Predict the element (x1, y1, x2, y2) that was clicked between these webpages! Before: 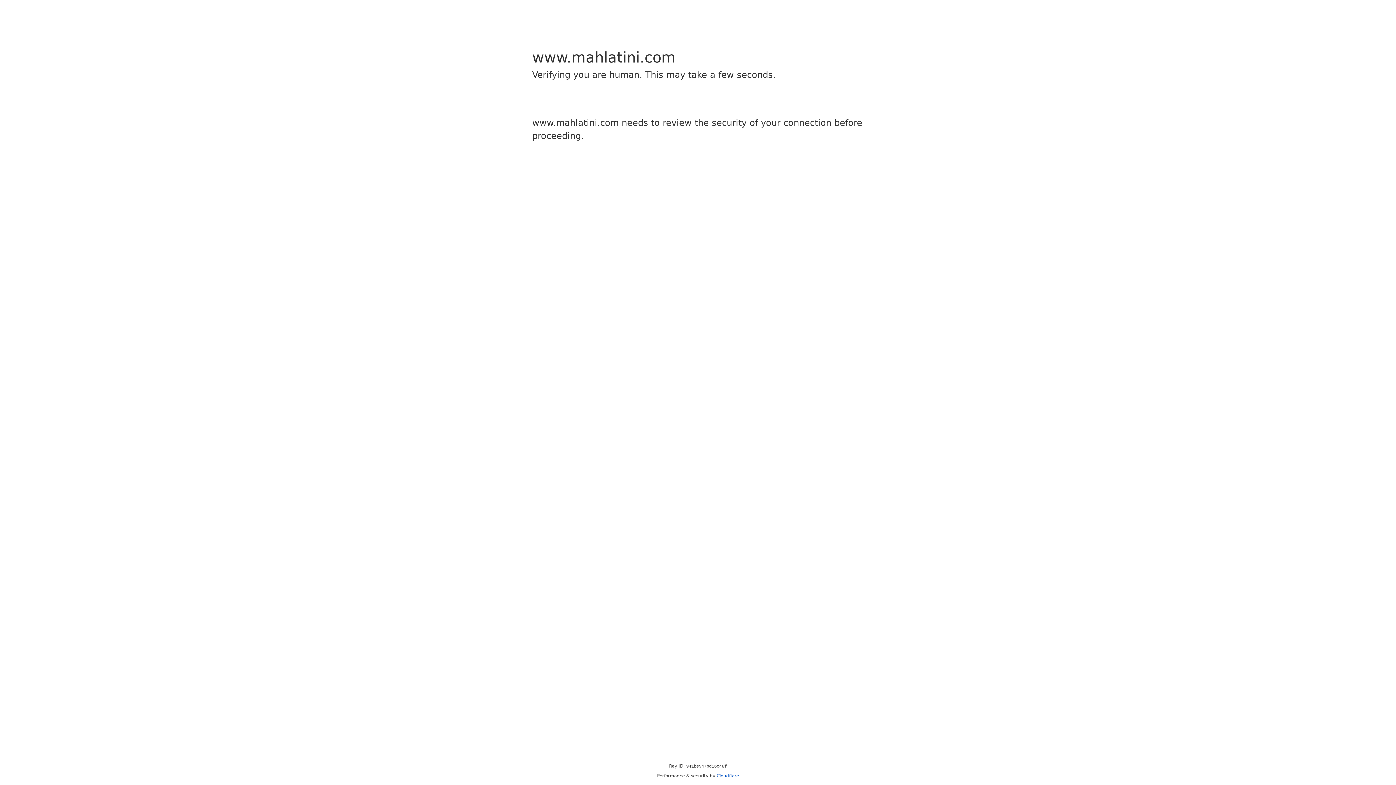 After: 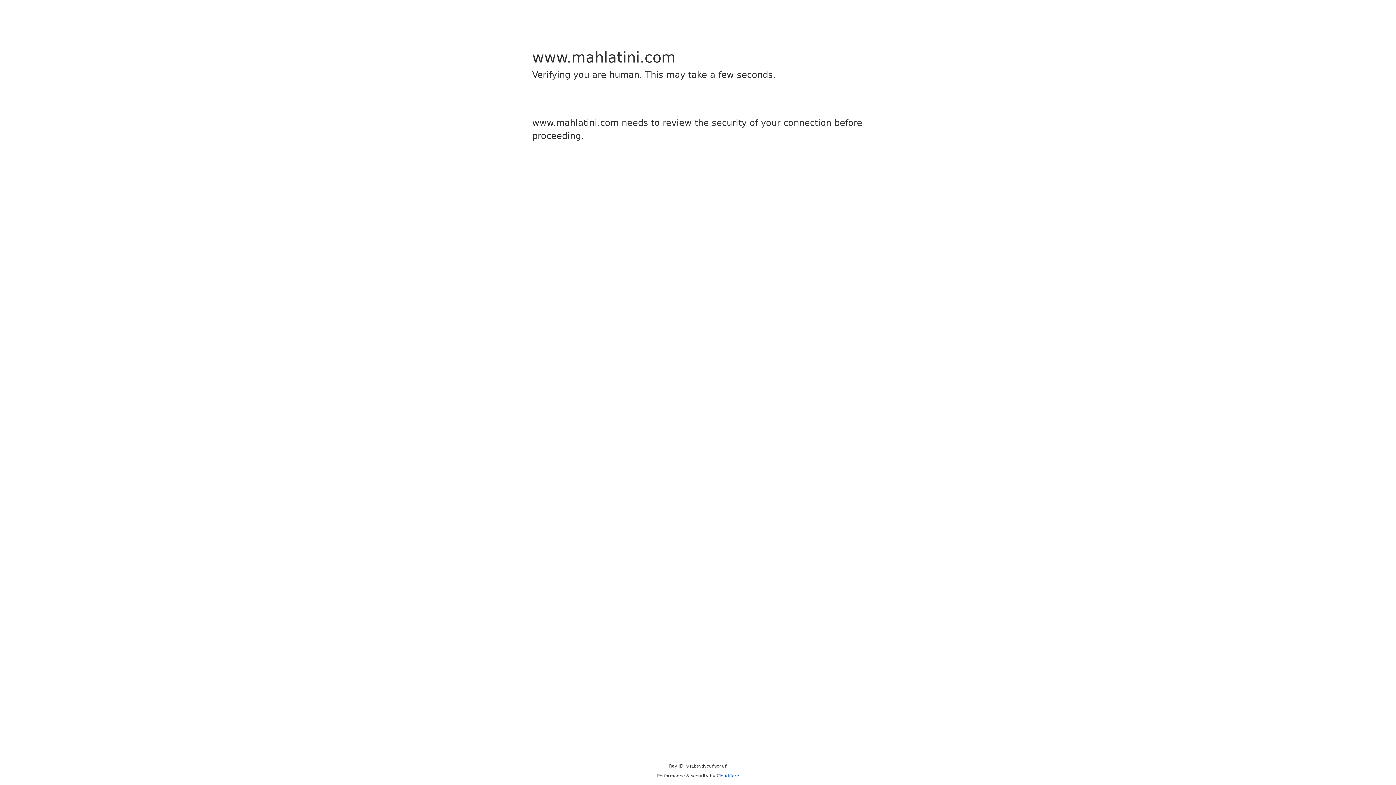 Action: bbox: (716, 773, 739, 778) label: Cloudflare